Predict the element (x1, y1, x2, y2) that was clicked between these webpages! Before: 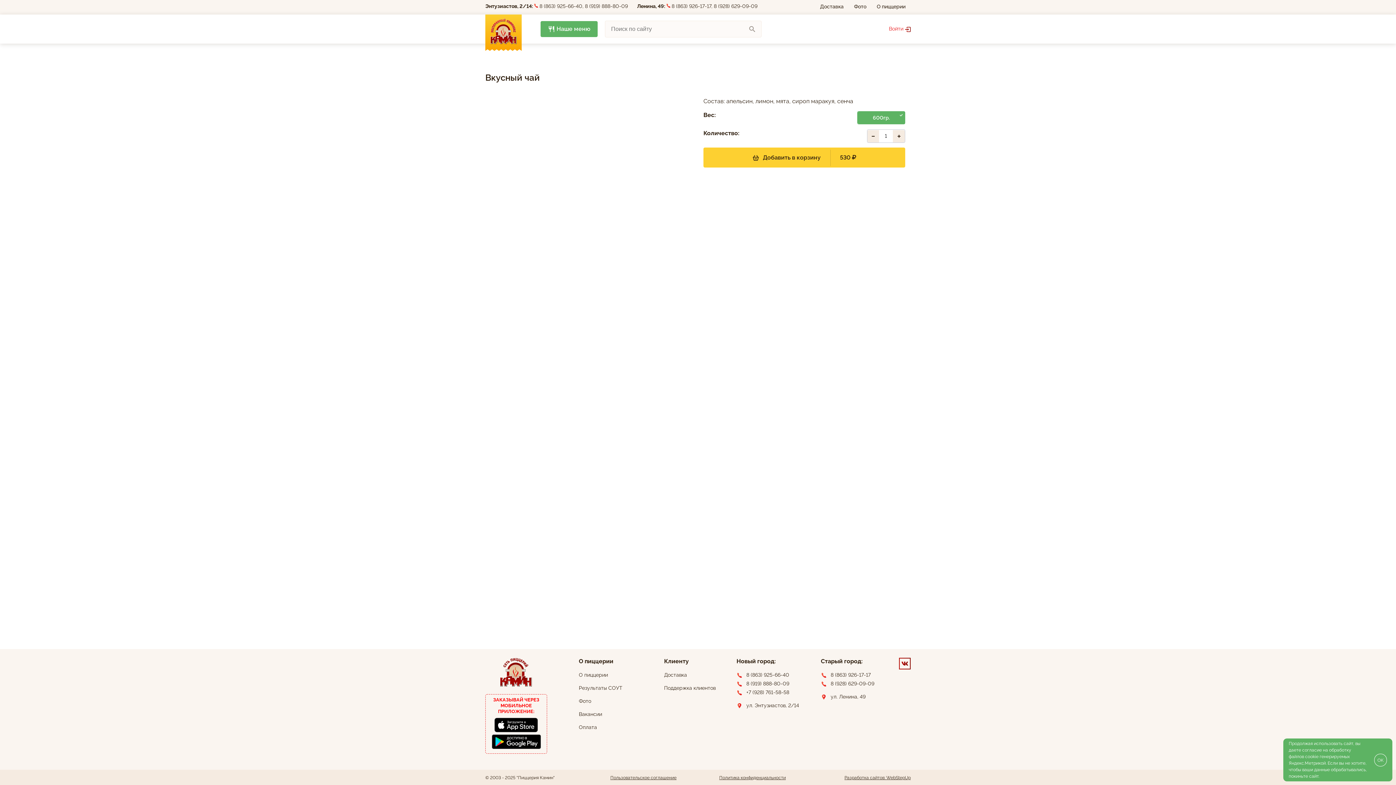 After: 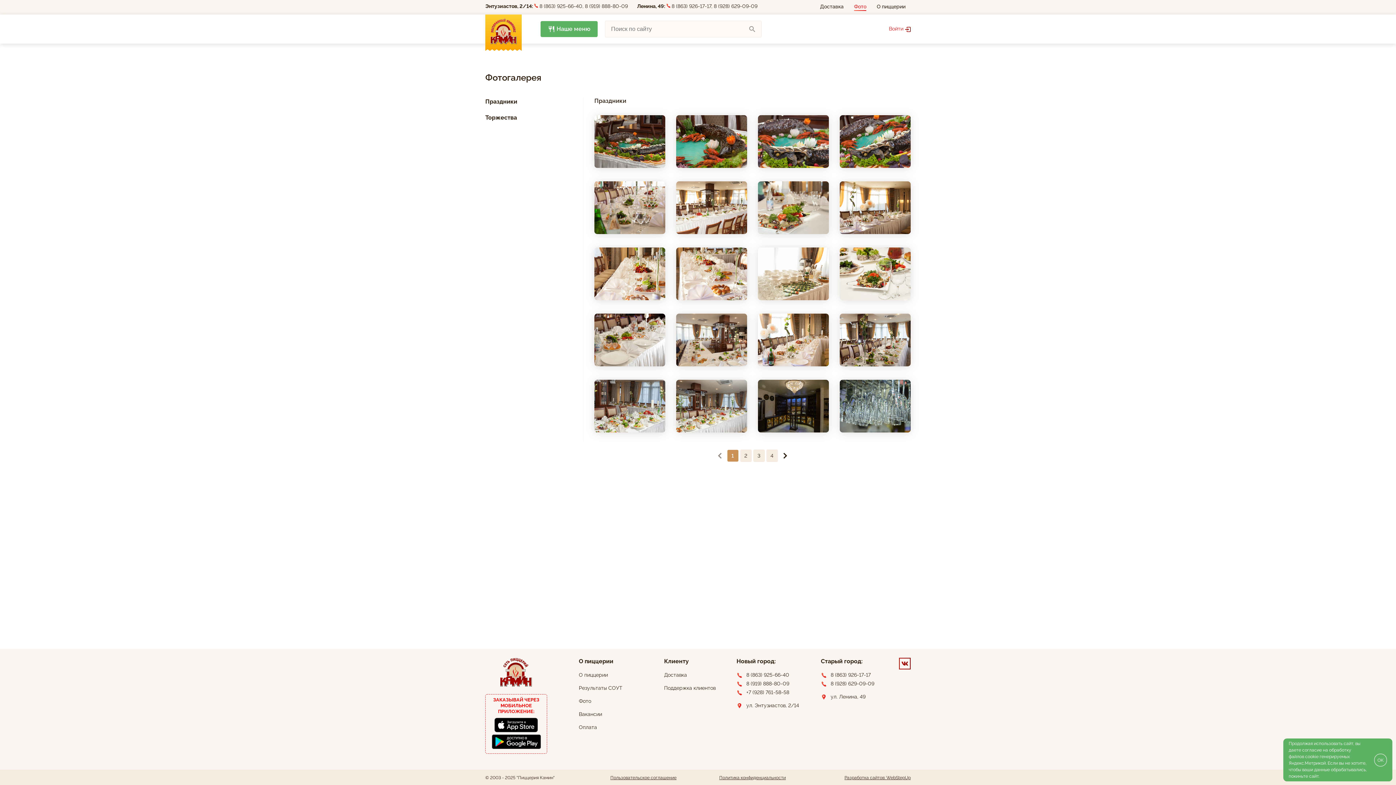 Action: bbox: (854, 3, 866, 10) label: Фото